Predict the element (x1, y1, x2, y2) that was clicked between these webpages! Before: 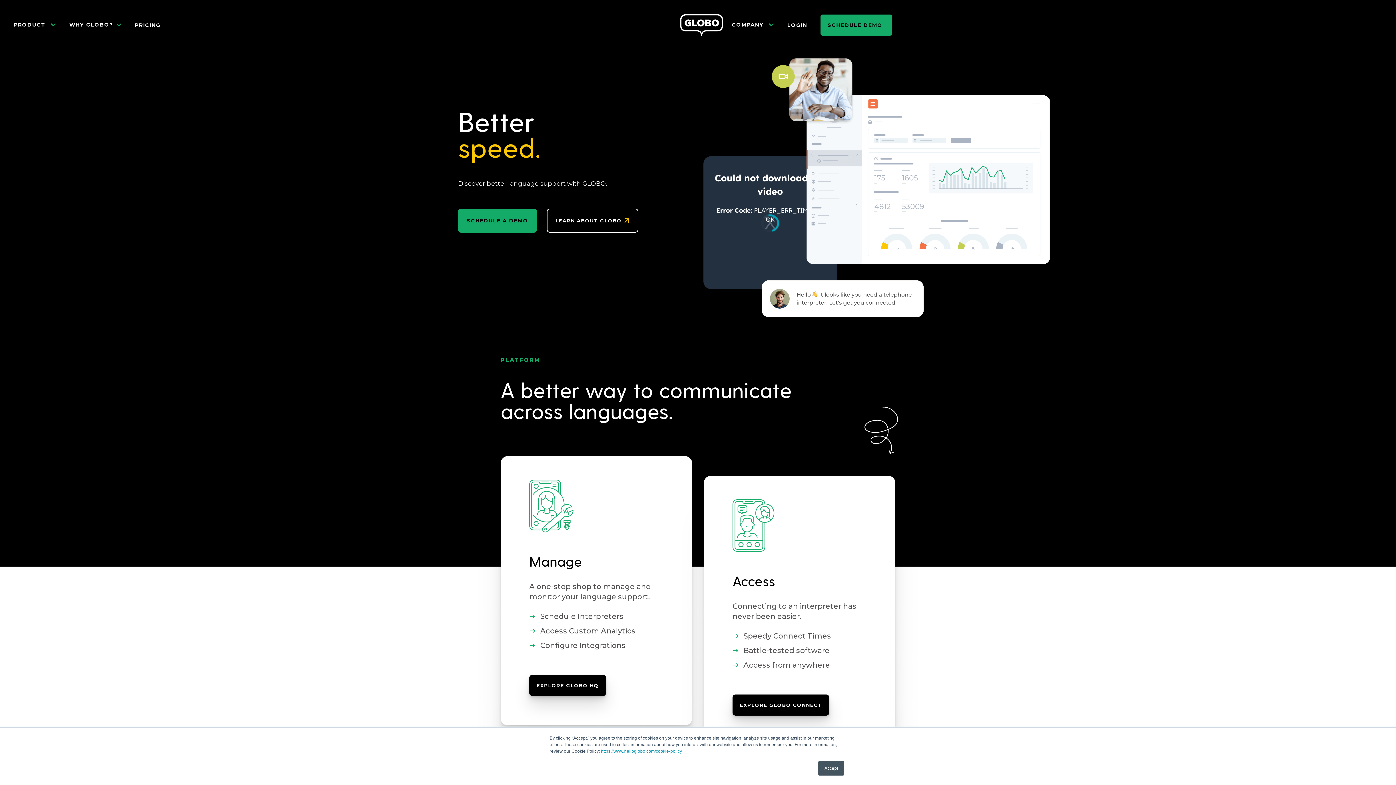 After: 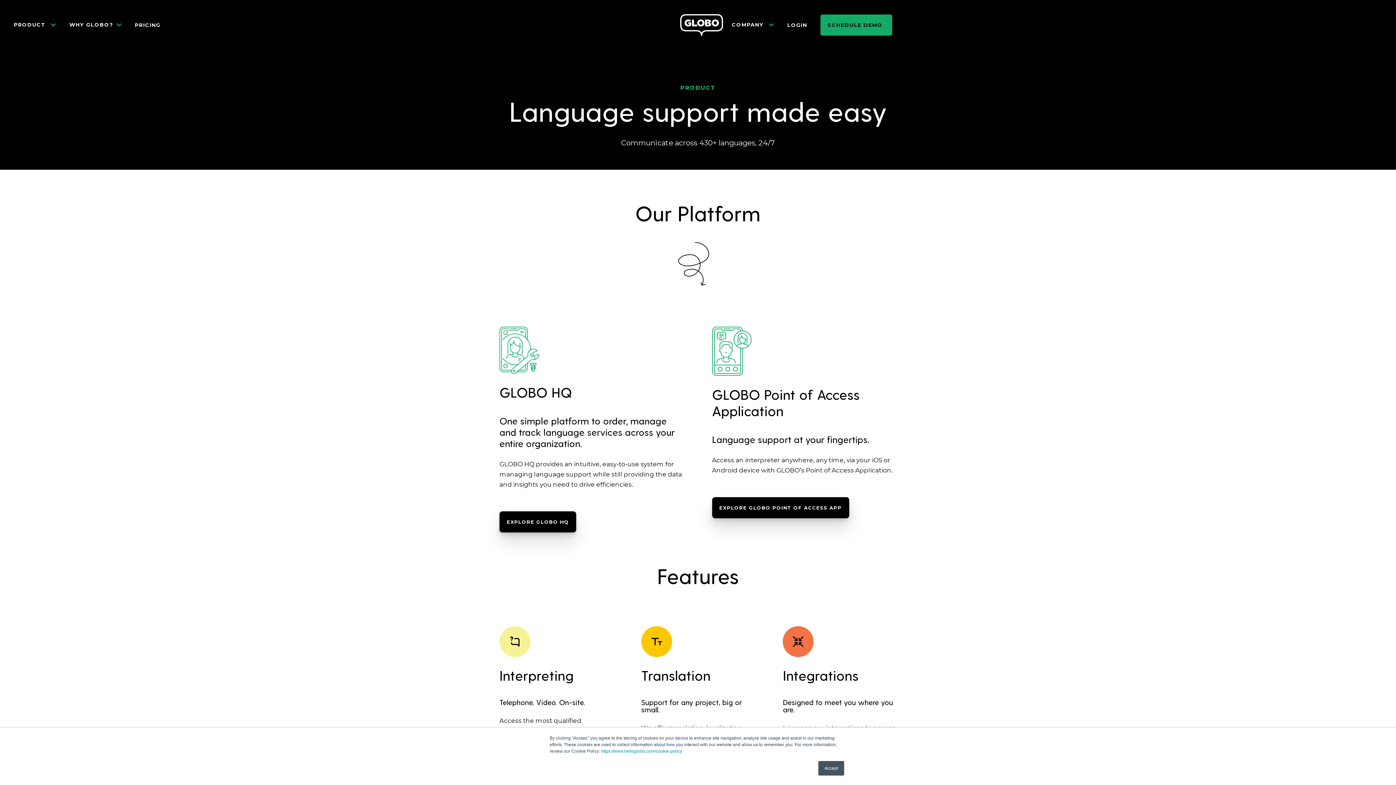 Action: label: LEARN ABOUT GLOBO bbox: (546, 208, 638, 232)